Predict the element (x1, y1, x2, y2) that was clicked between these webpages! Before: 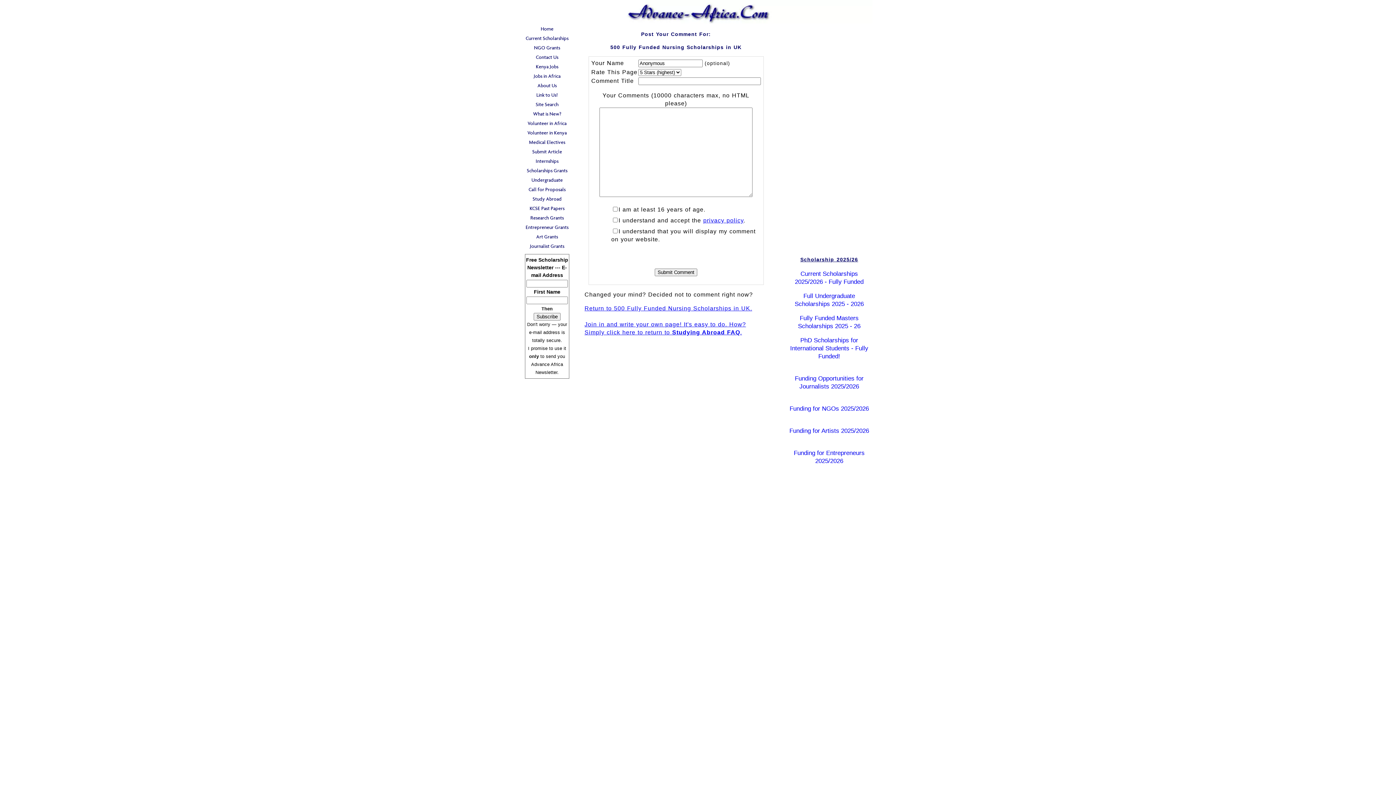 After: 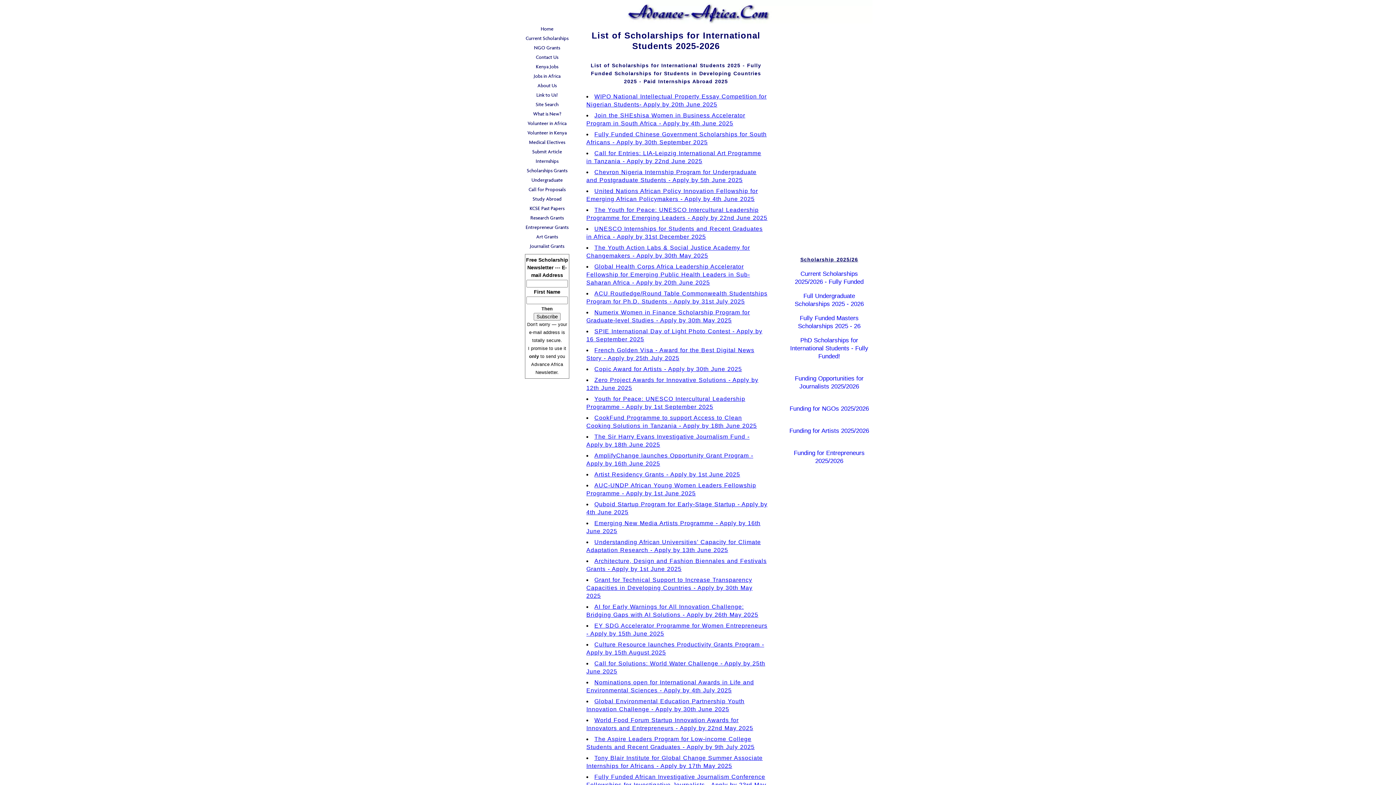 Action: label: Current Scholarships bbox: (523, 33, 570, 43)